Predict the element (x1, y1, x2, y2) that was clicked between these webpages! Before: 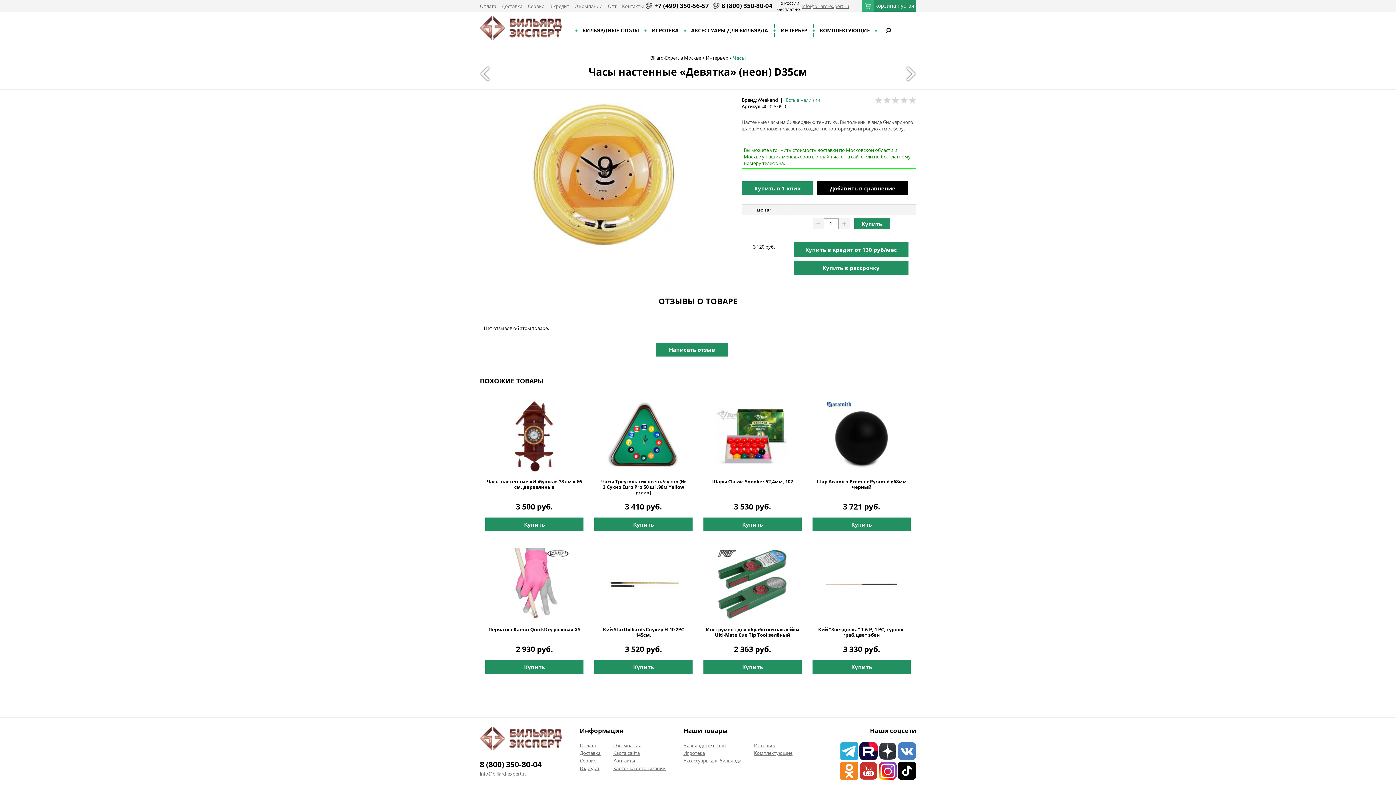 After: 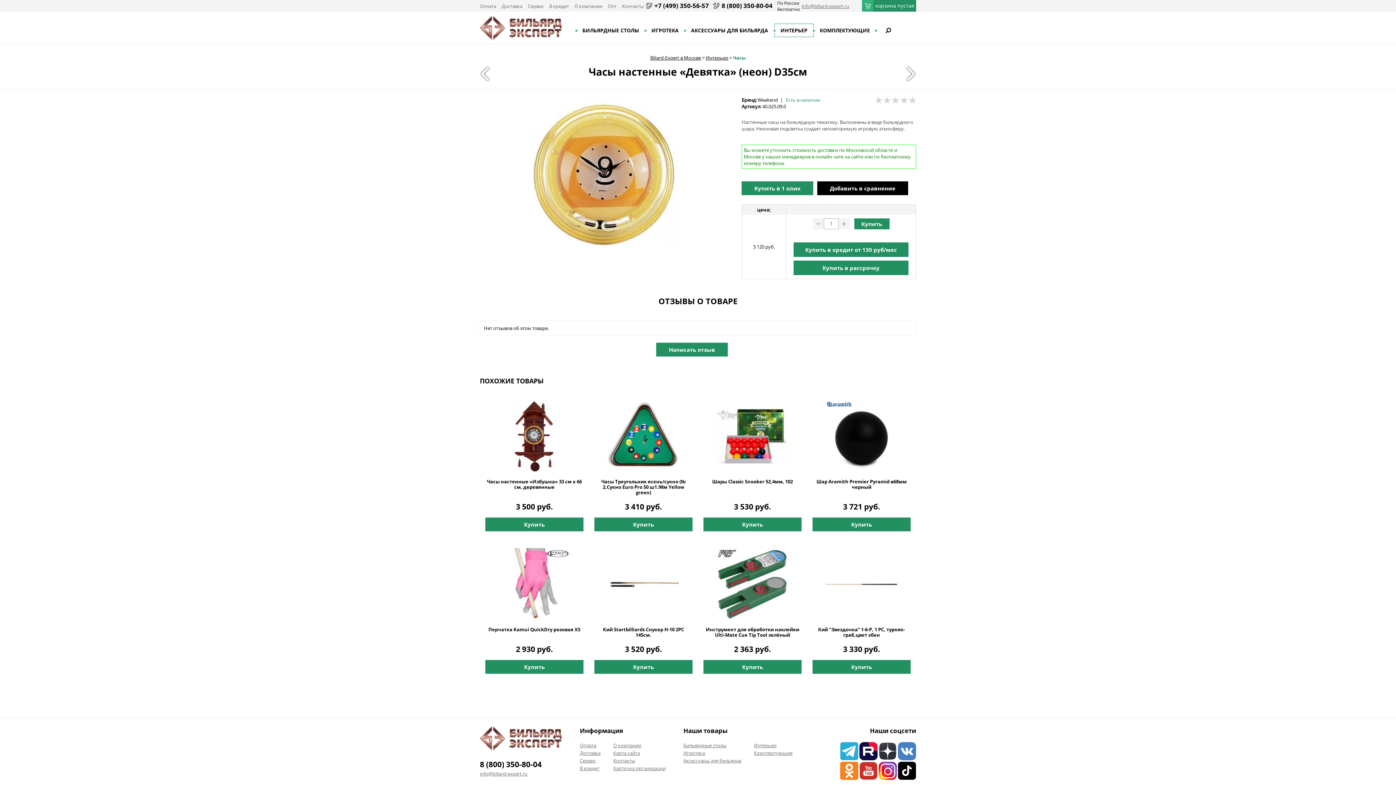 Action: bbox: (878, 775, 897, 781)